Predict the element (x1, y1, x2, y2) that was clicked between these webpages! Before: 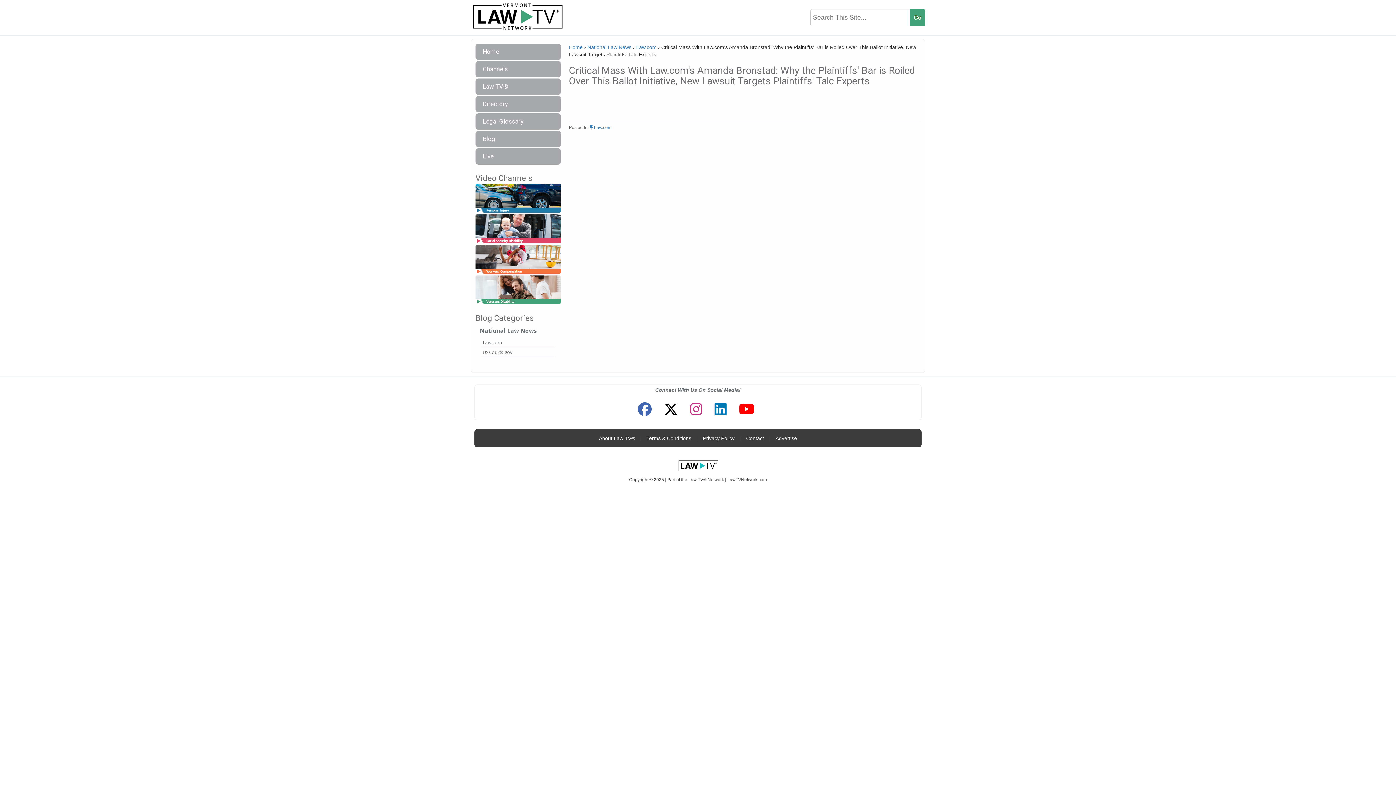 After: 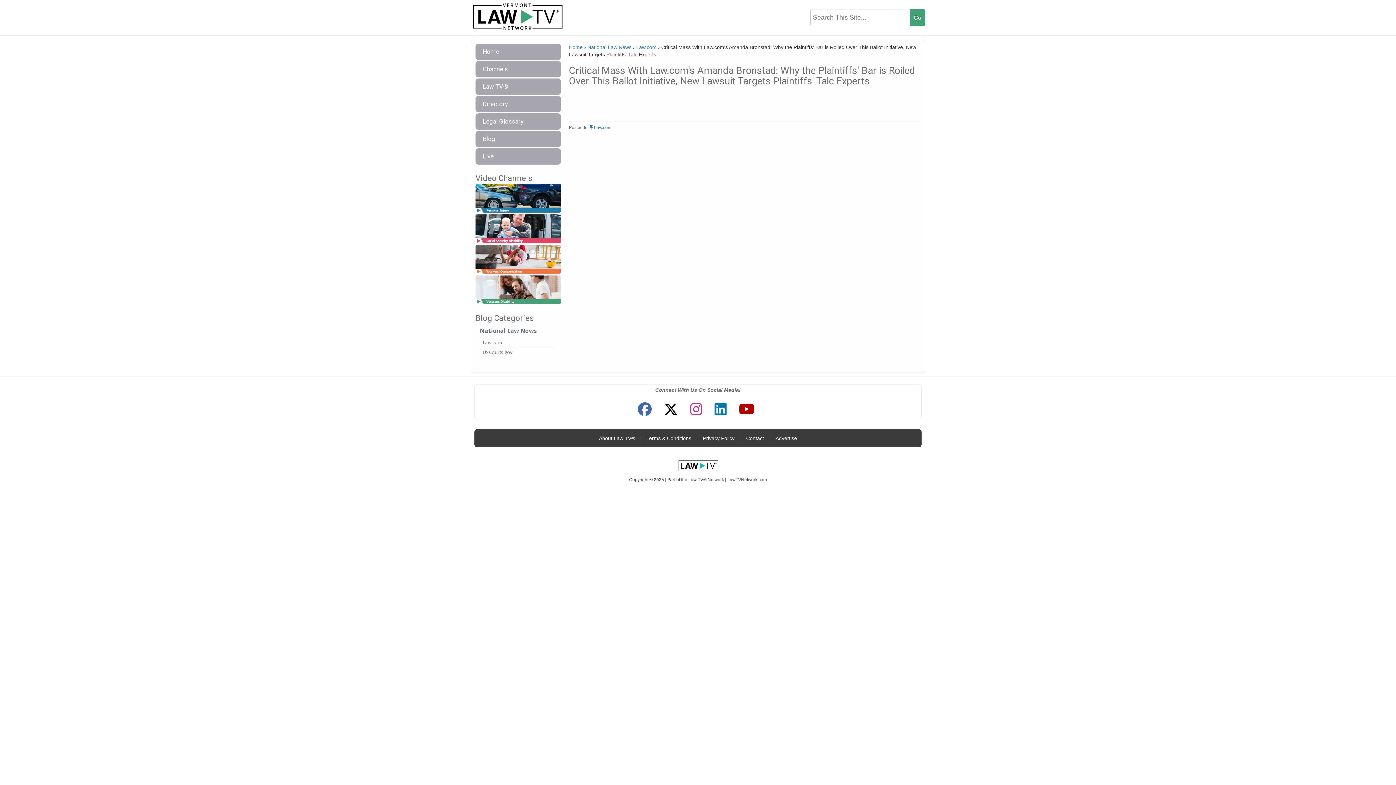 Action: bbox: (735, 399, 758, 420)